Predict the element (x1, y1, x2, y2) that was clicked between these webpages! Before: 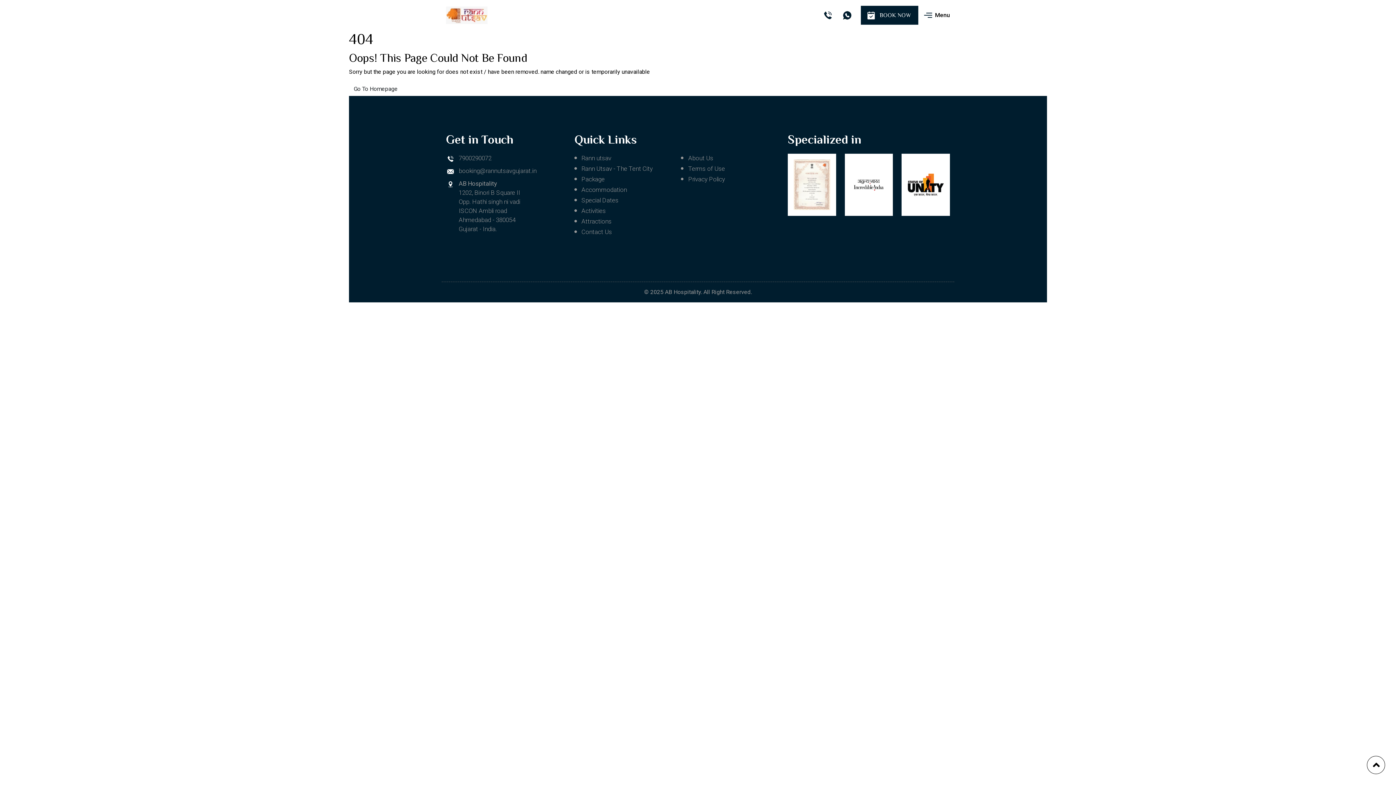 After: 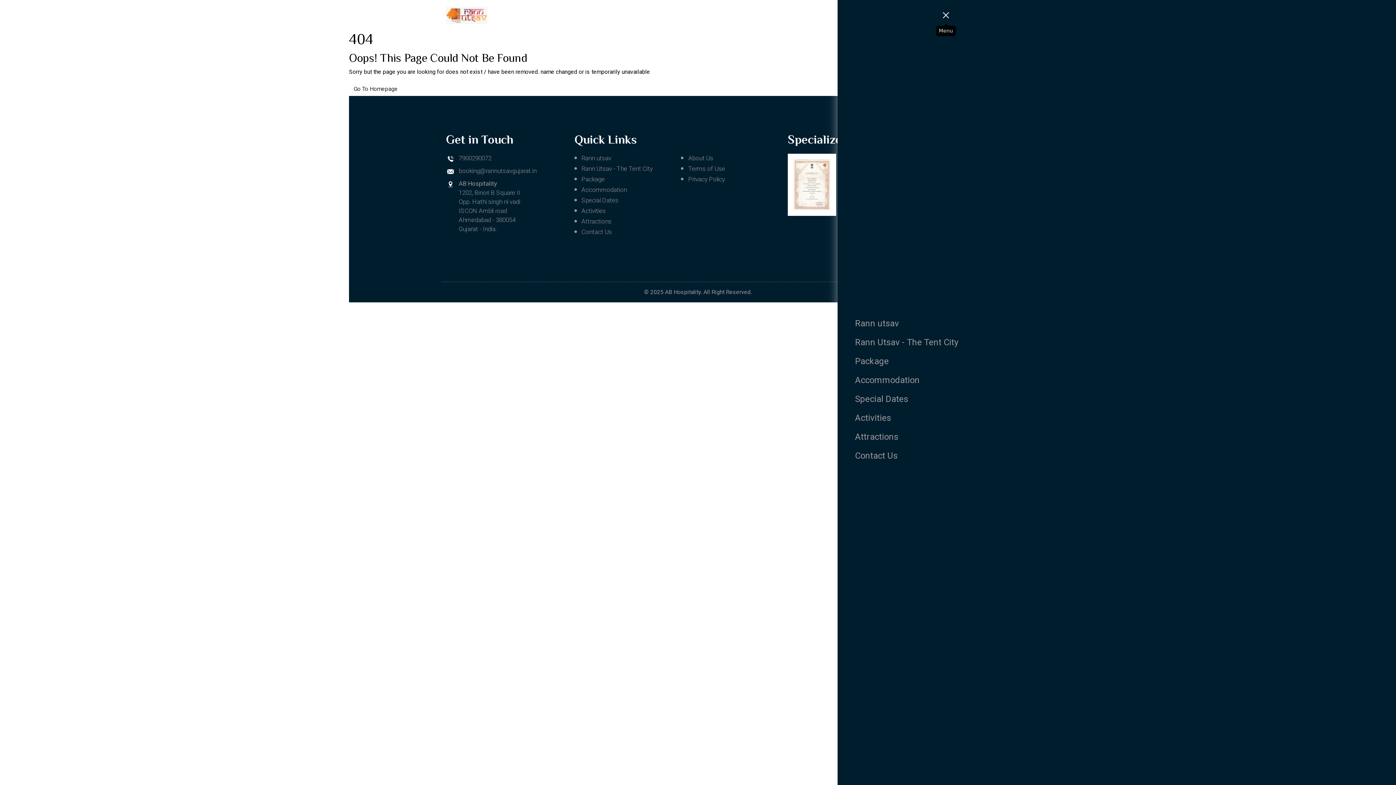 Action: label: Menu bbox: (924, 7, 950, 23)